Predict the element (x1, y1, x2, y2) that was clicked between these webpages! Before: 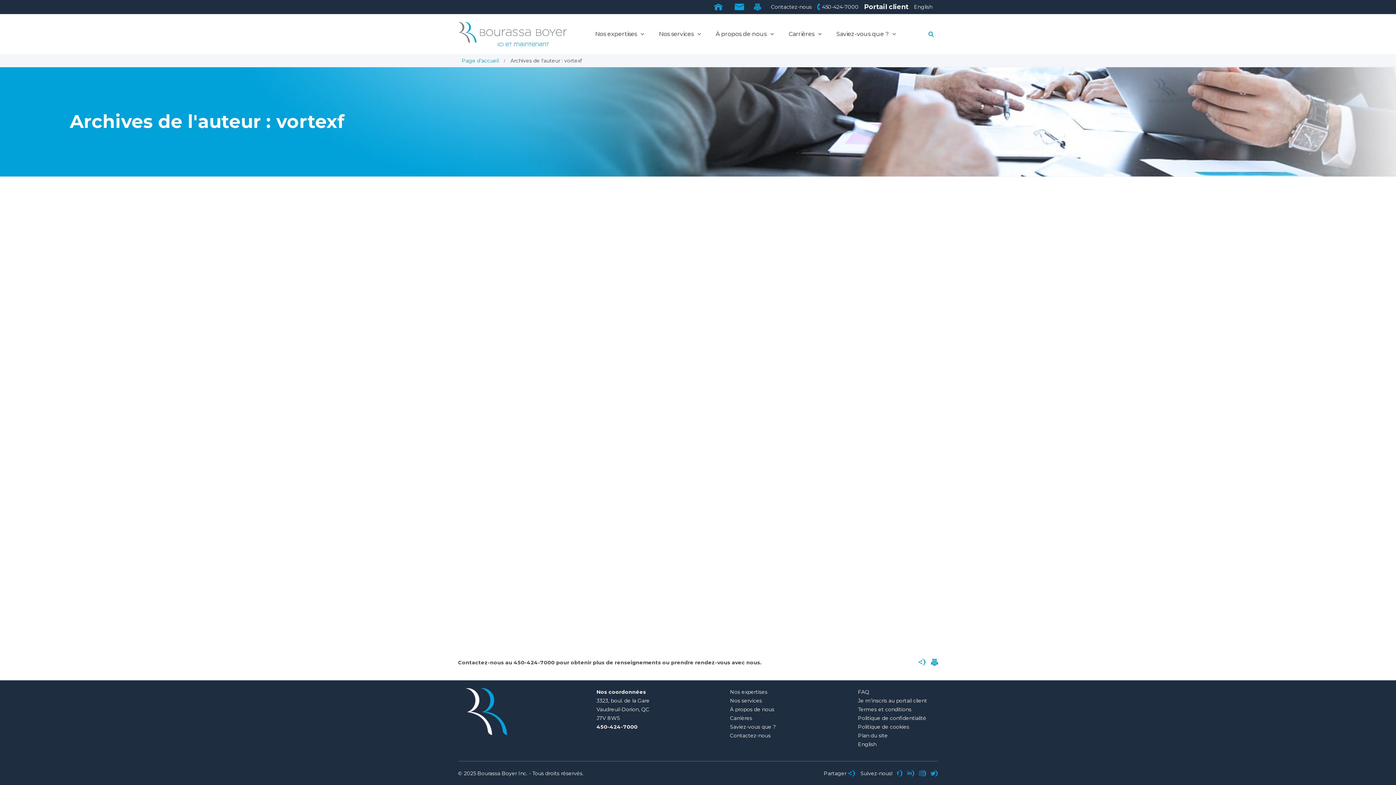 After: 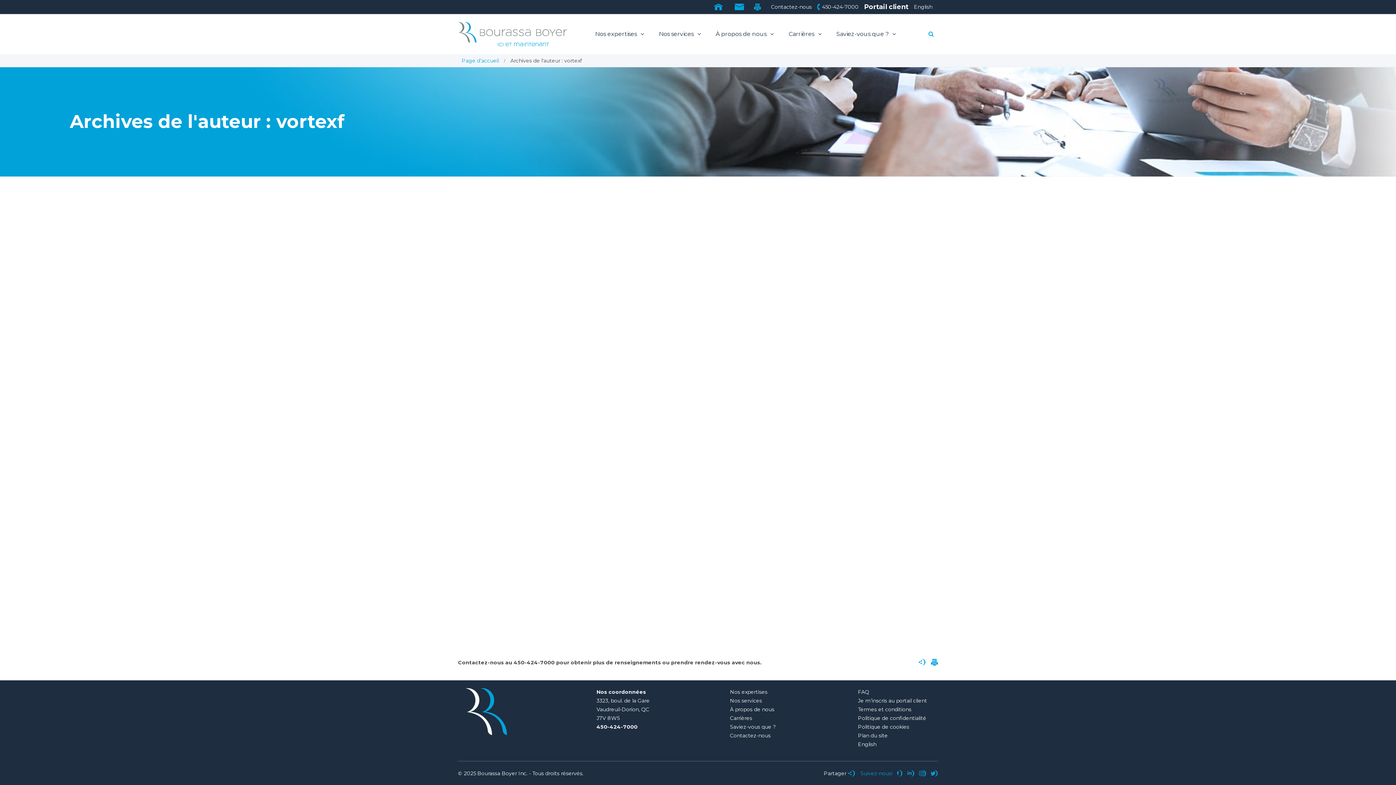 Action: bbox: (860, 771, 892, 776) label: Suivez-nous!